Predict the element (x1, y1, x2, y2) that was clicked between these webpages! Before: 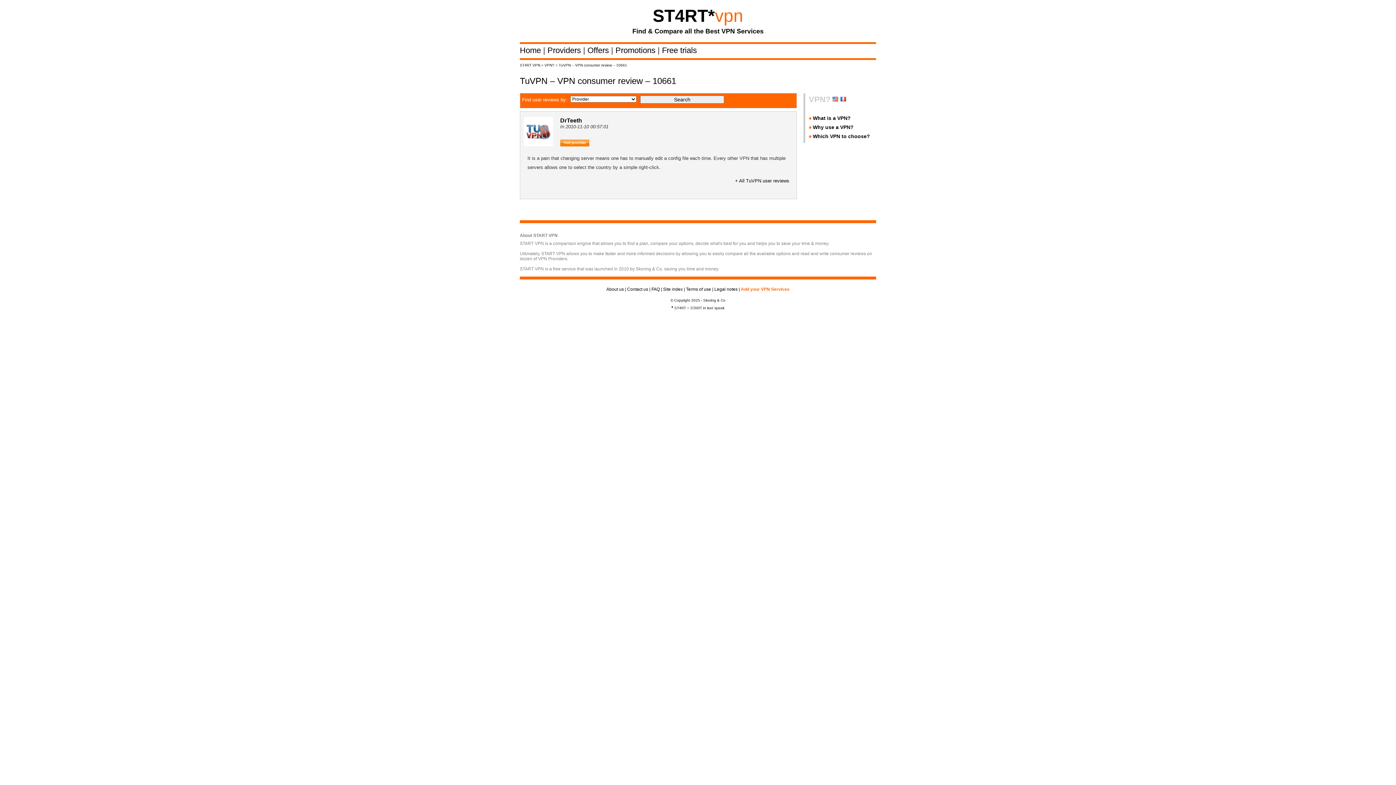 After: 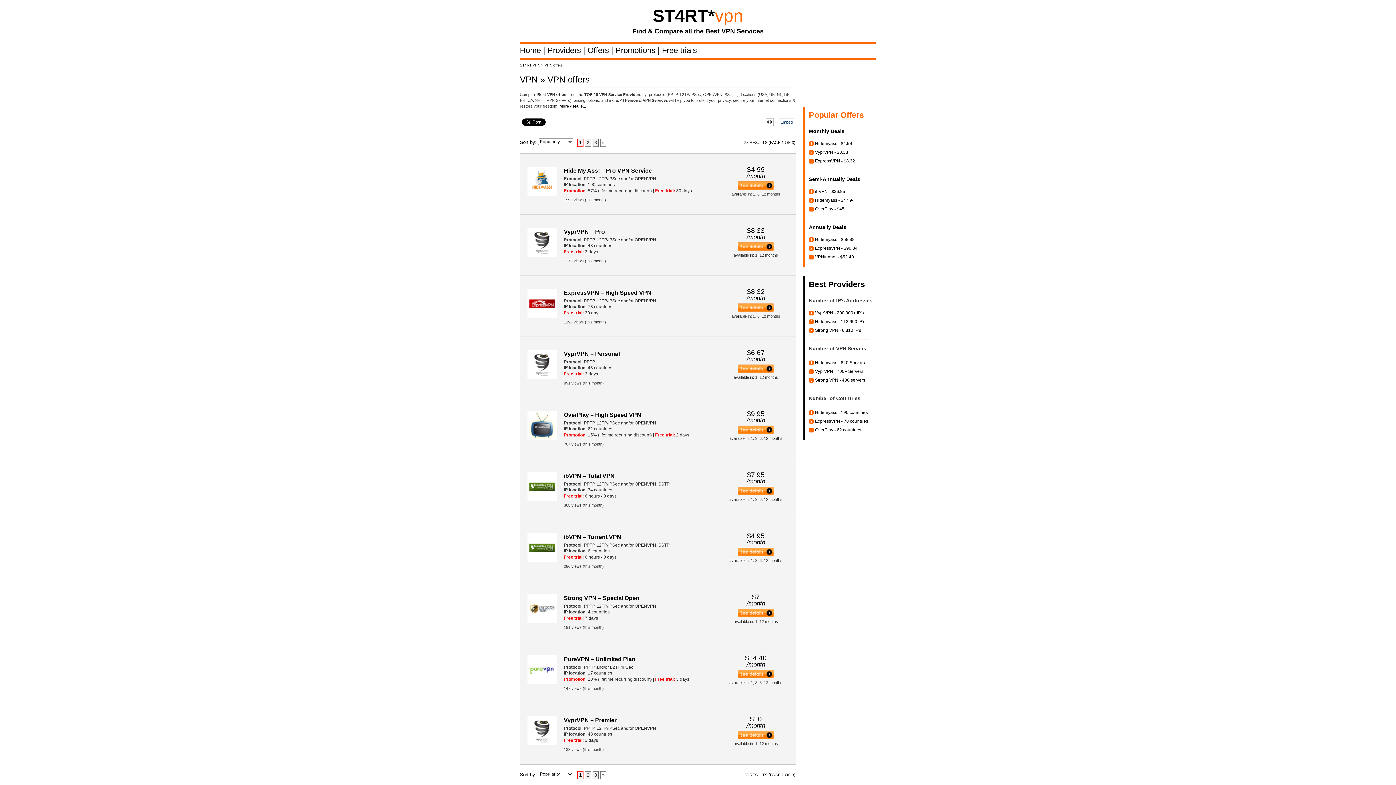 Action: label: Offers  bbox: (587, 45, 611, 54)